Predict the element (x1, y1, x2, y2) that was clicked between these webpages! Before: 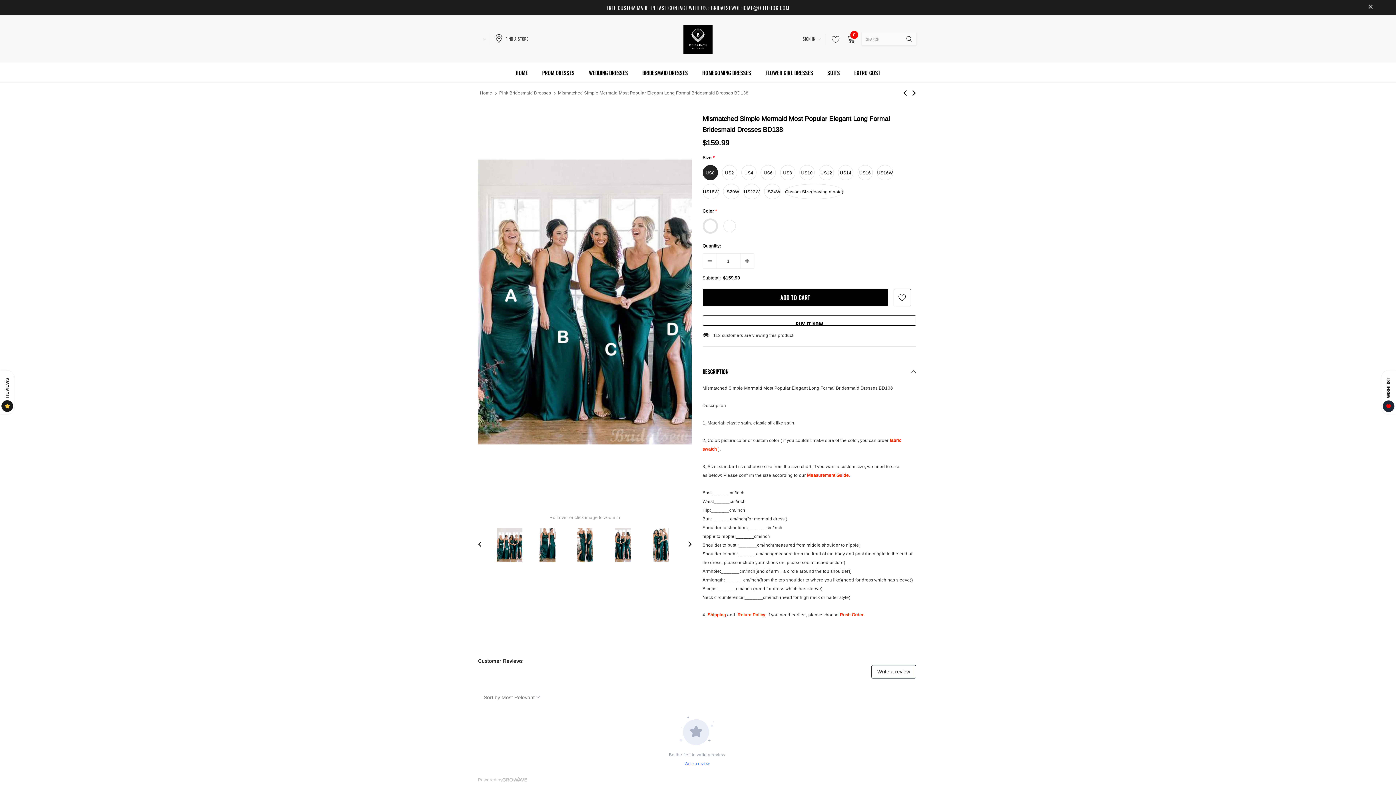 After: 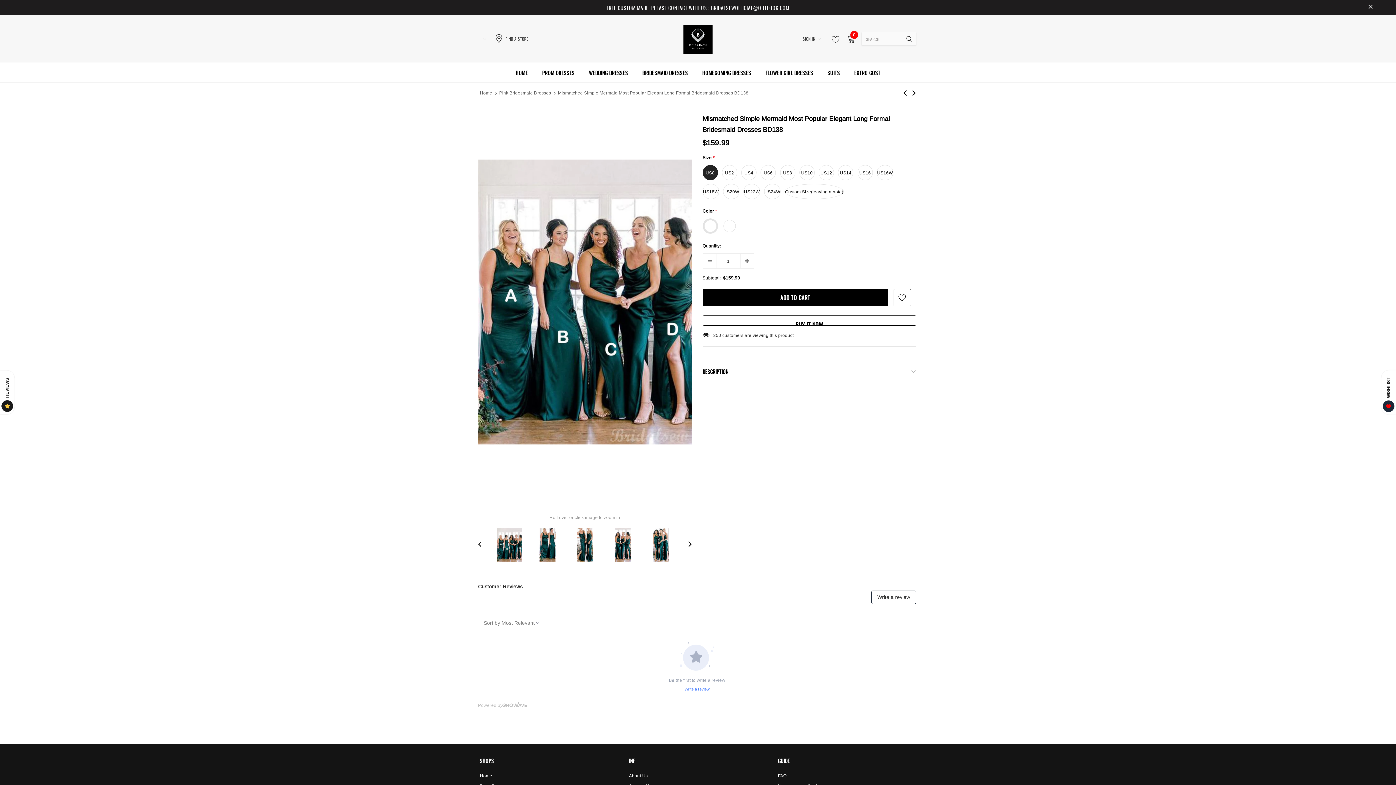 Action: bbox: (702, 362, 916, 380) label: DESCRIPTION